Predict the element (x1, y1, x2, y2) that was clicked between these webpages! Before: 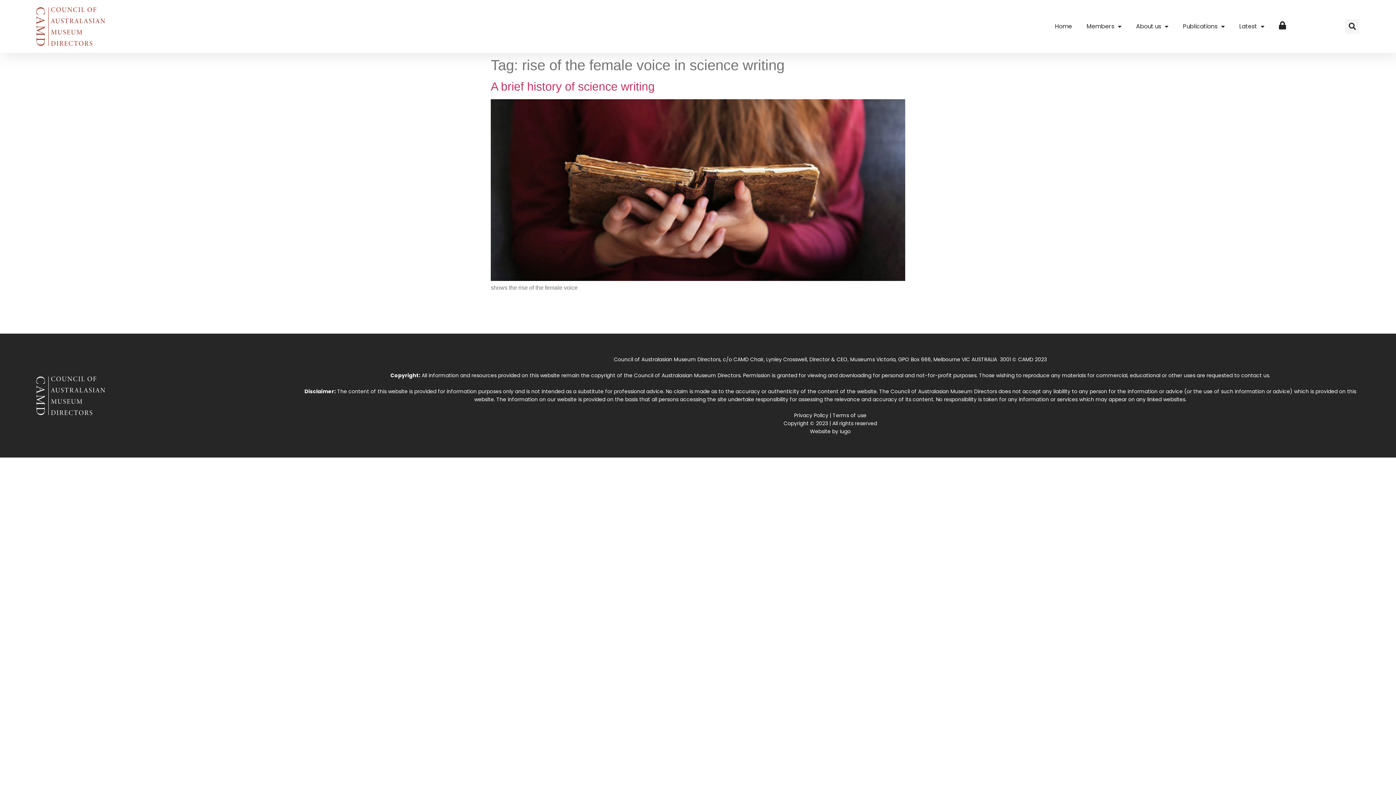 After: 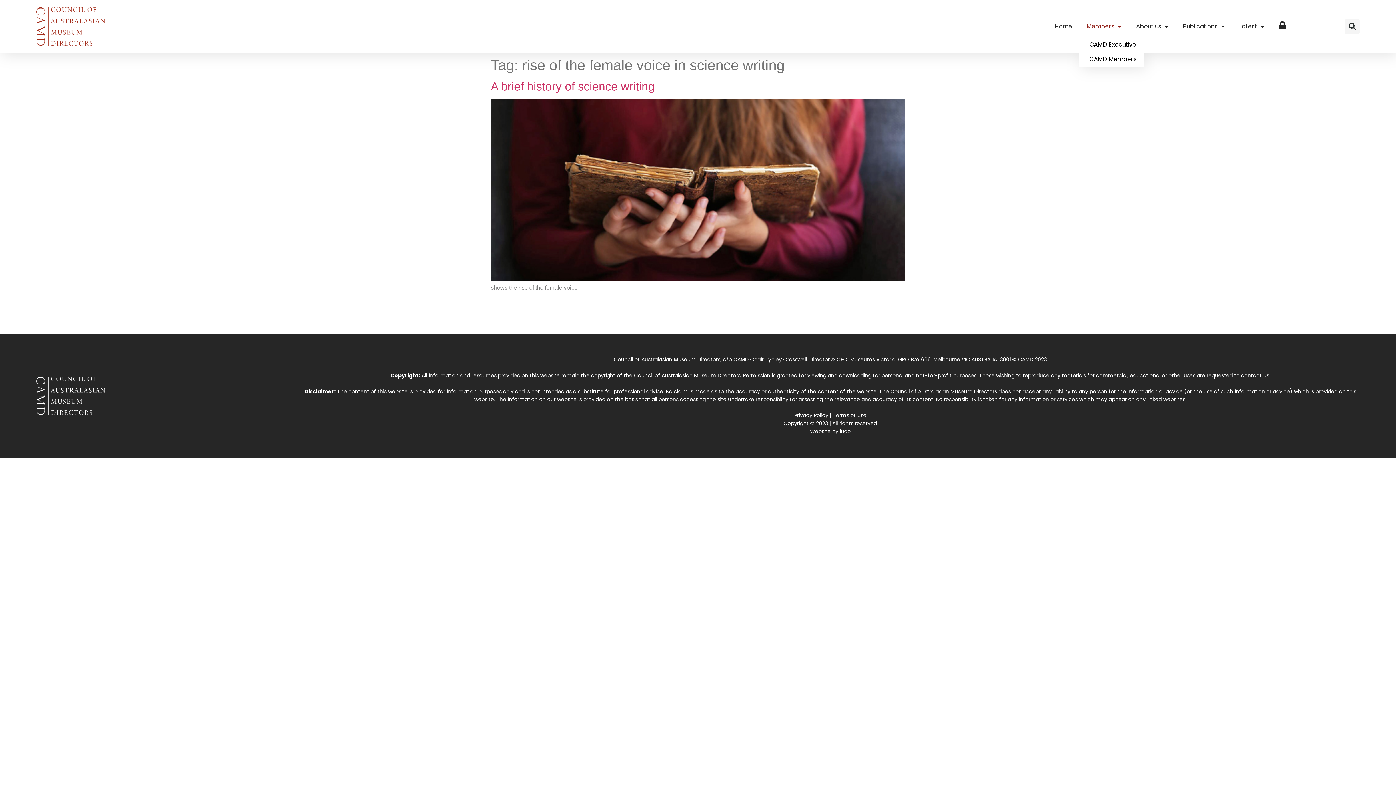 Action: bbox: (1079, 15, 1129, 37) label: Members